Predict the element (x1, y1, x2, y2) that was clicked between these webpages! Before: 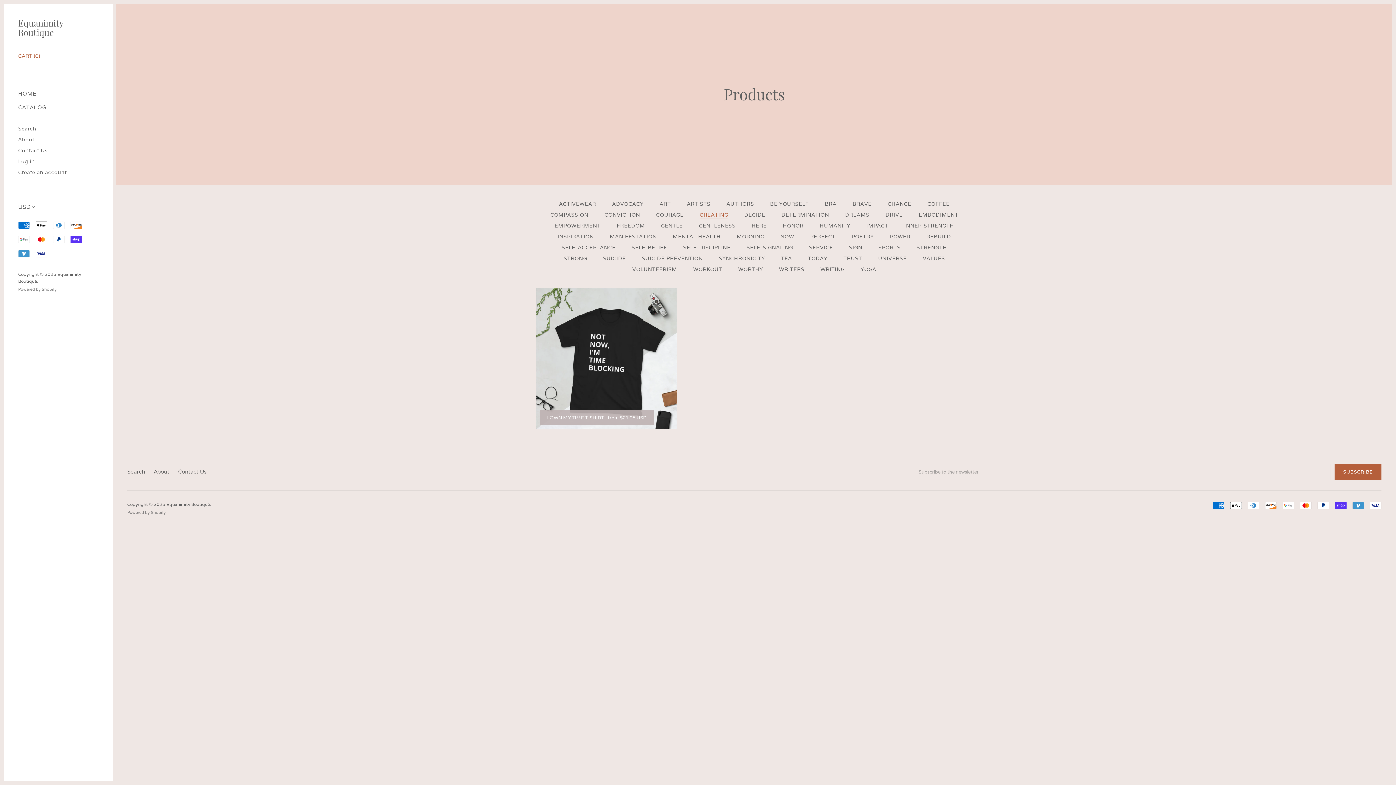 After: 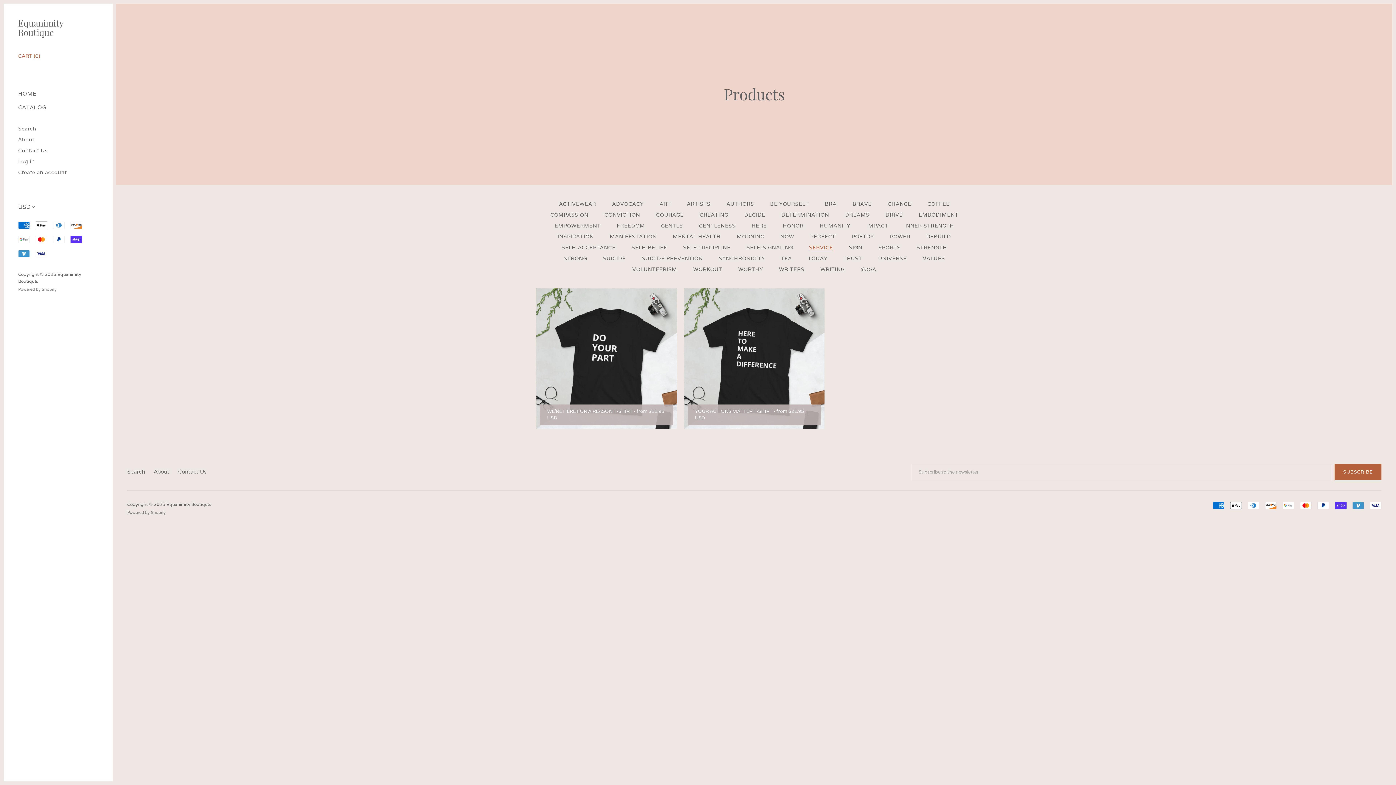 Action: bbox: (809, 243, 833, 251) label: SERVICE